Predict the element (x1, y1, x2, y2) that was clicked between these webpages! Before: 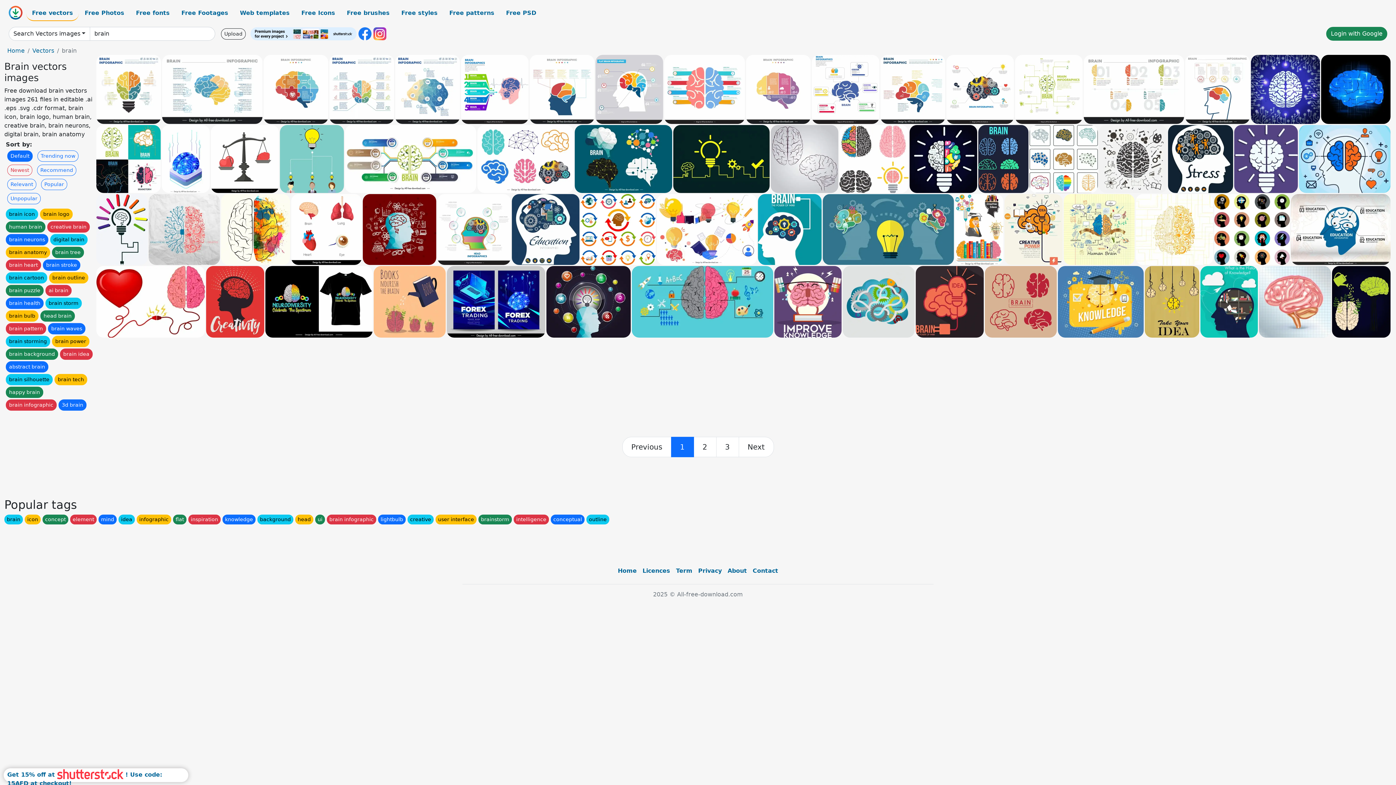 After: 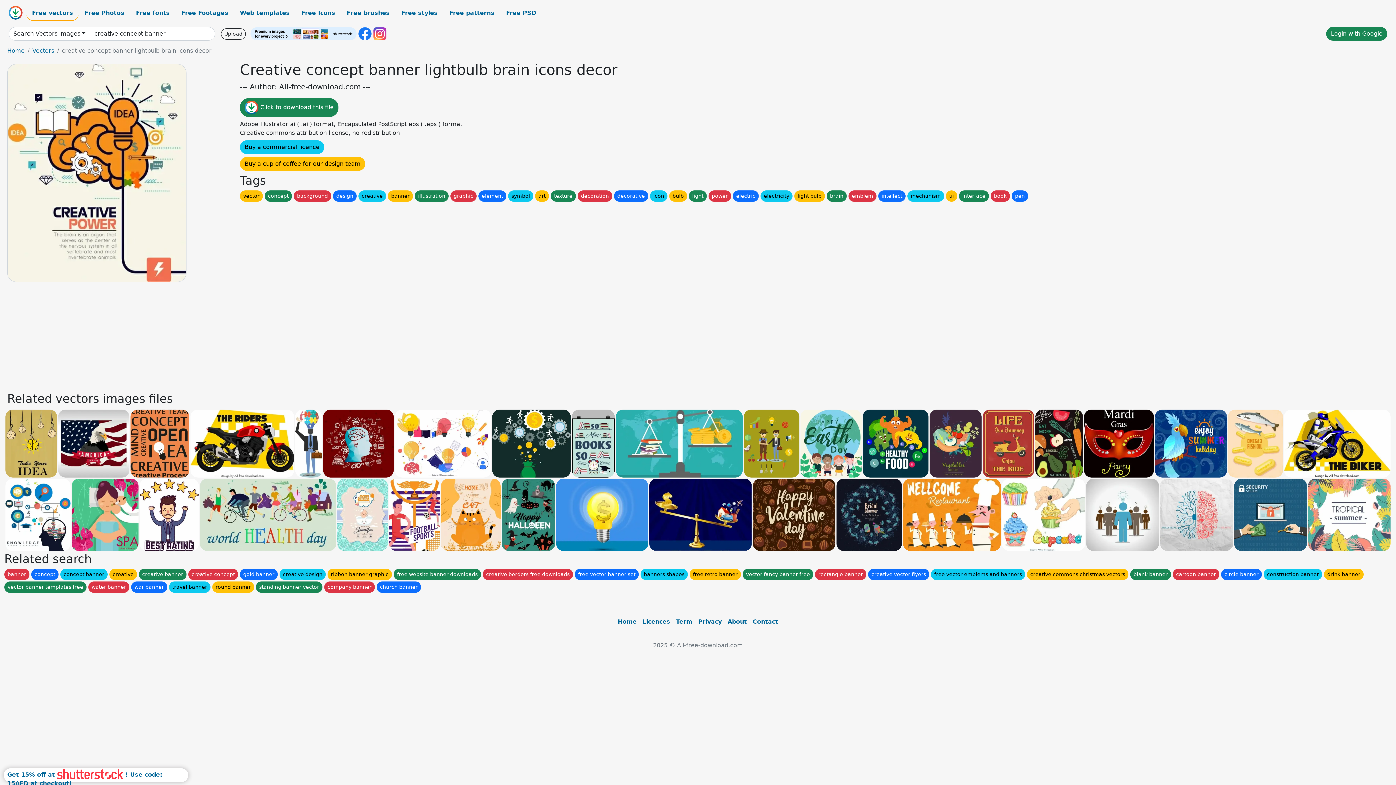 Action: bbox: (1004, 194, 1063, 265)